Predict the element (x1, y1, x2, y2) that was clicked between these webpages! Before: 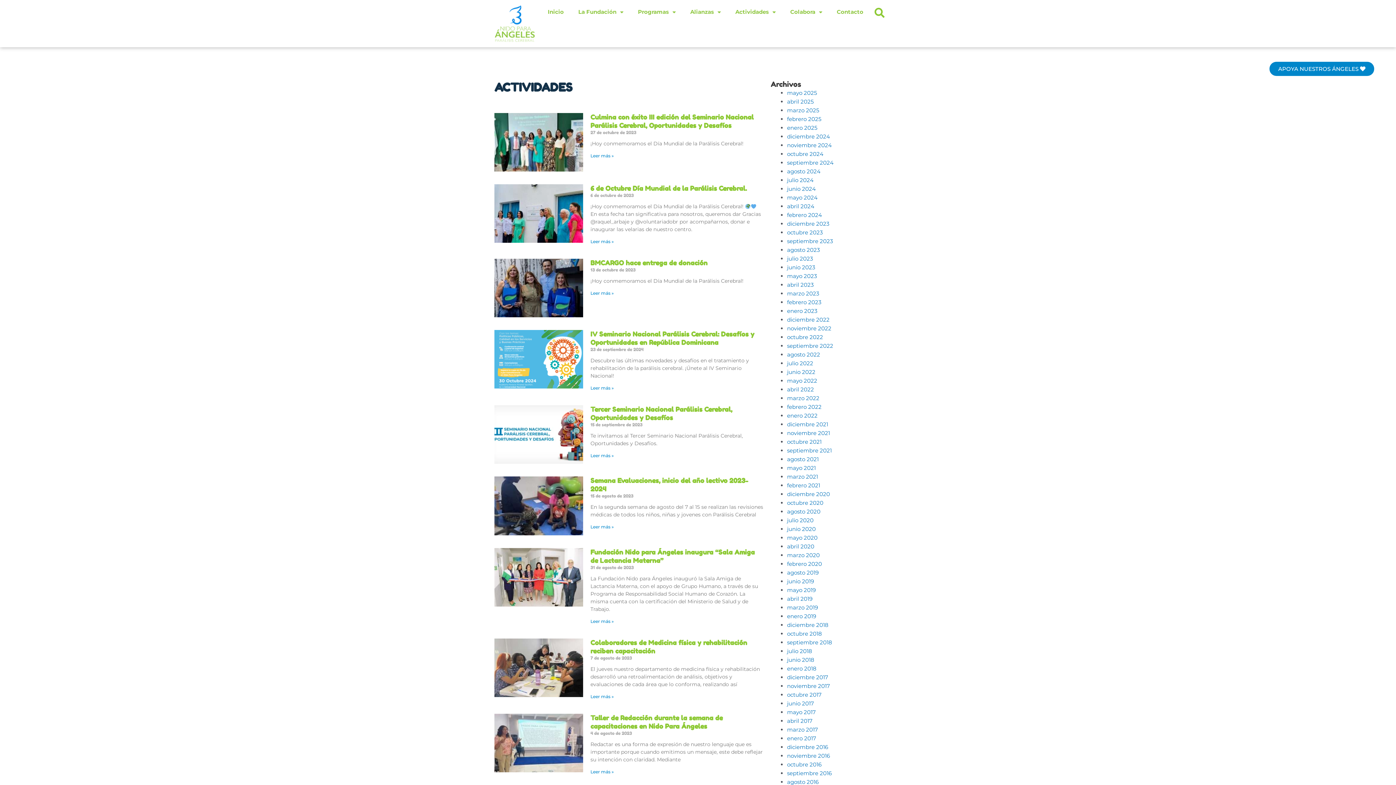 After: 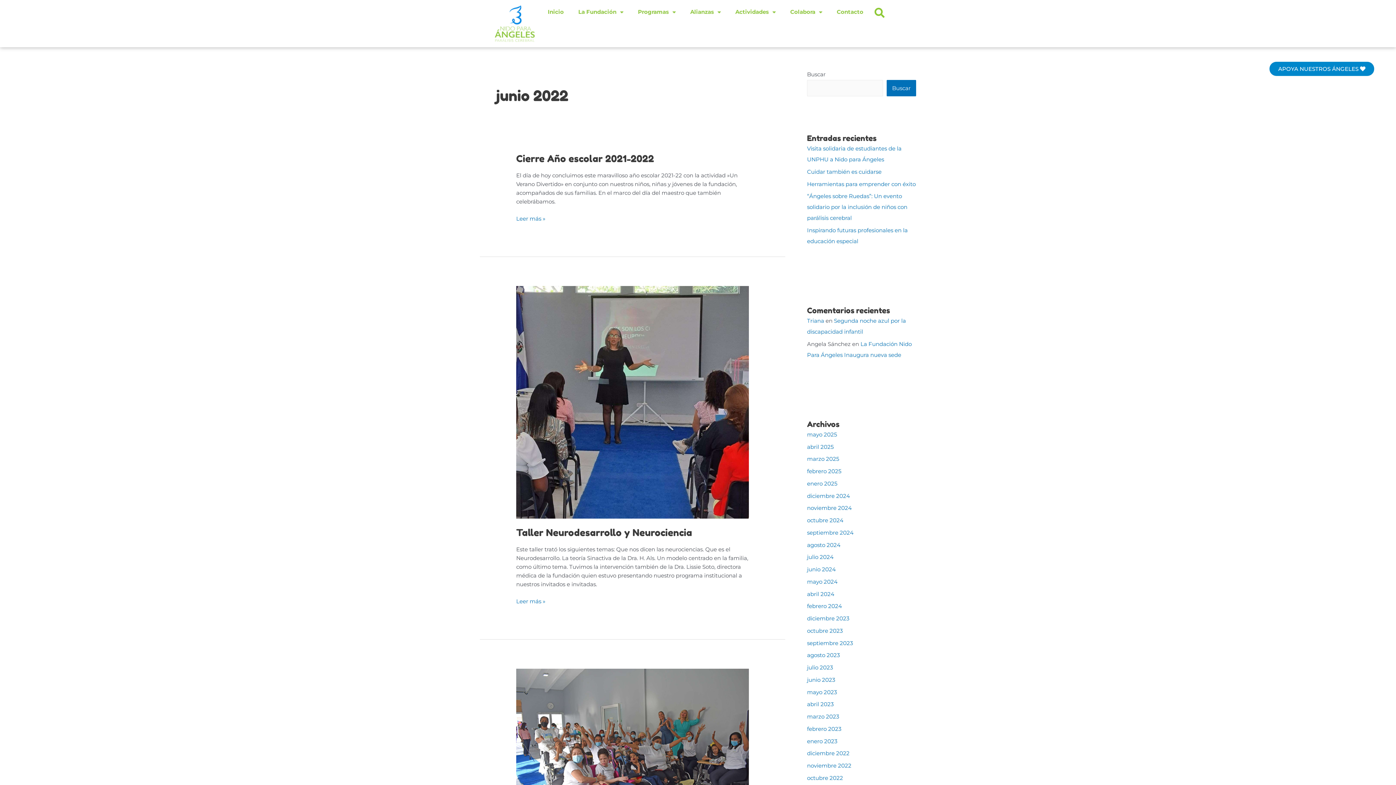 Action: label: junio 2022 bbox: (787, 368, 815, 375)